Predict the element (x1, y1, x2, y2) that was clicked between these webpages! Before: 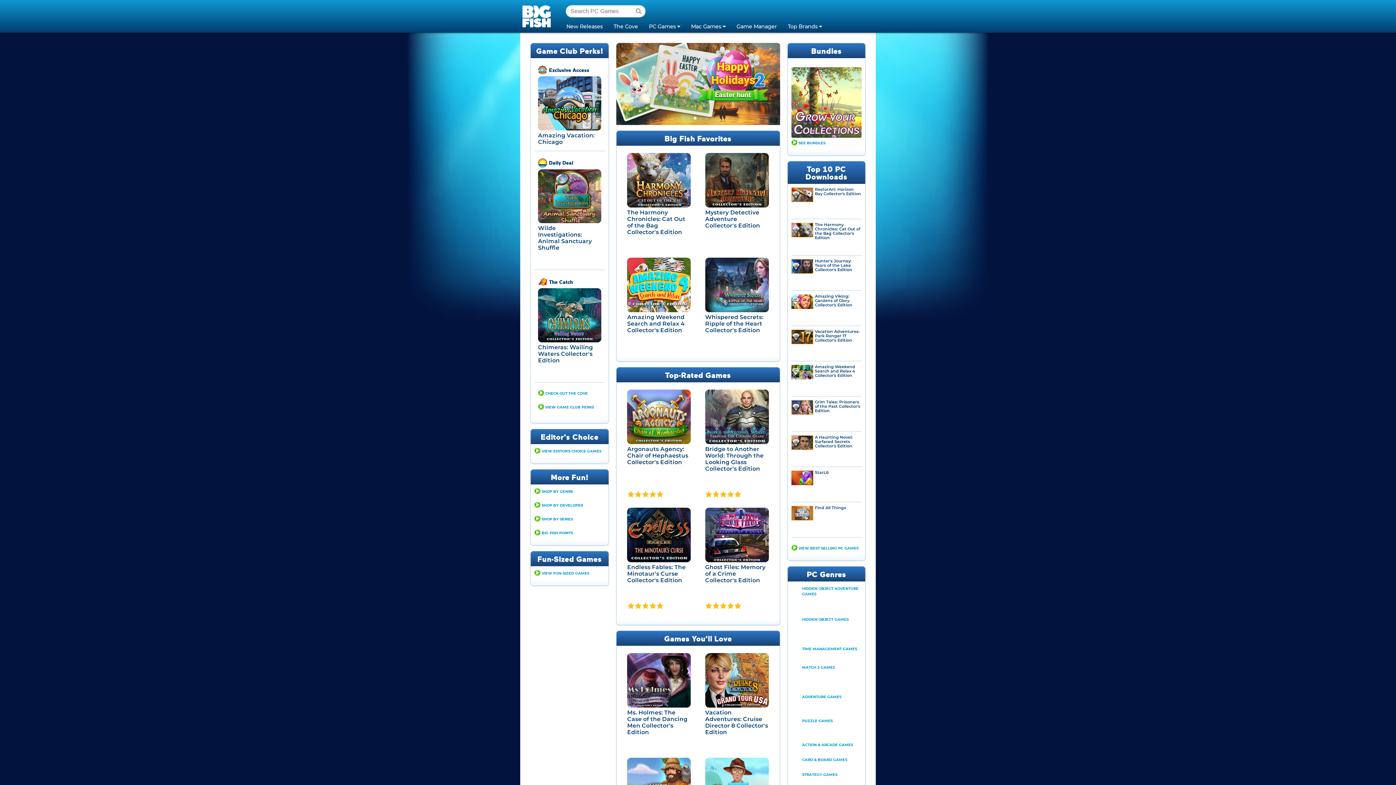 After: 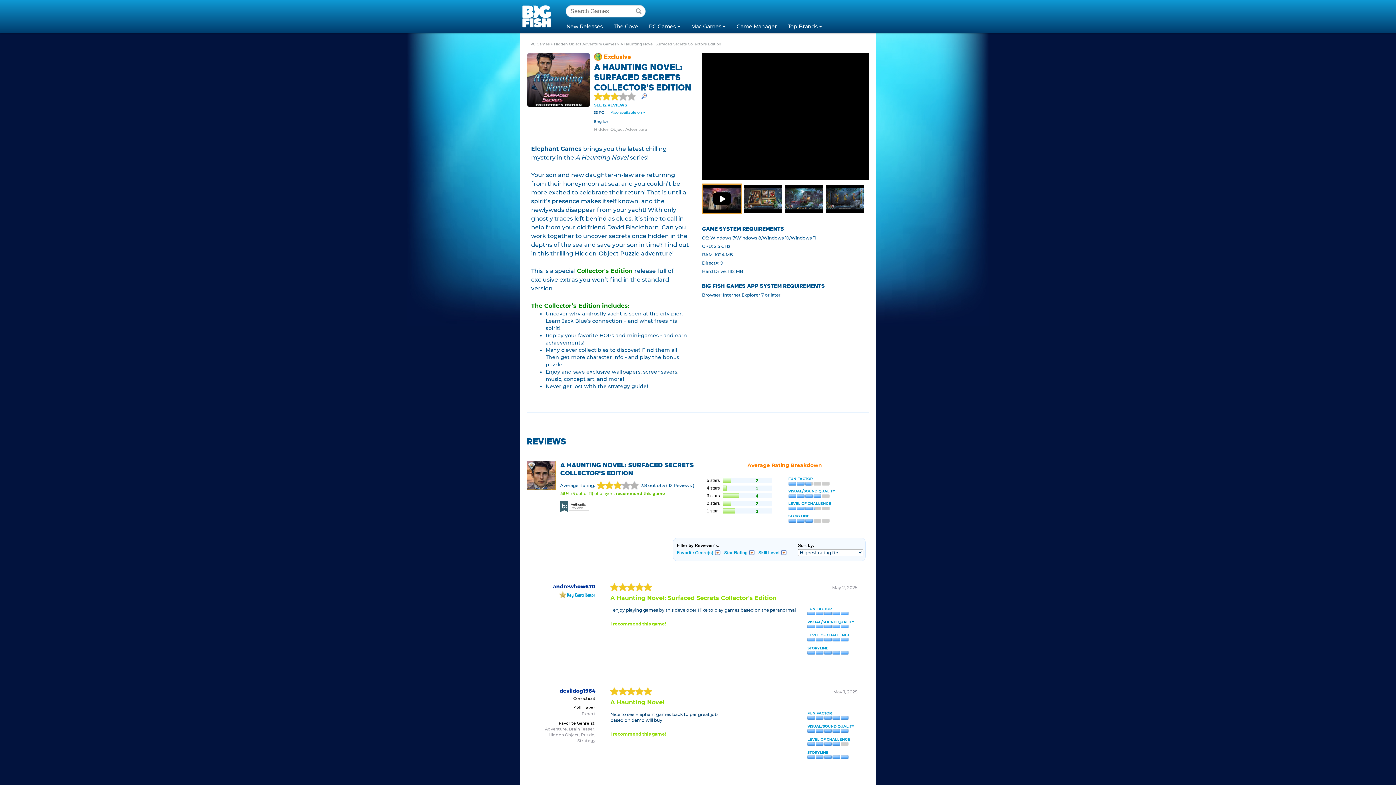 Action: bbox: (791, 445, 813, 451)